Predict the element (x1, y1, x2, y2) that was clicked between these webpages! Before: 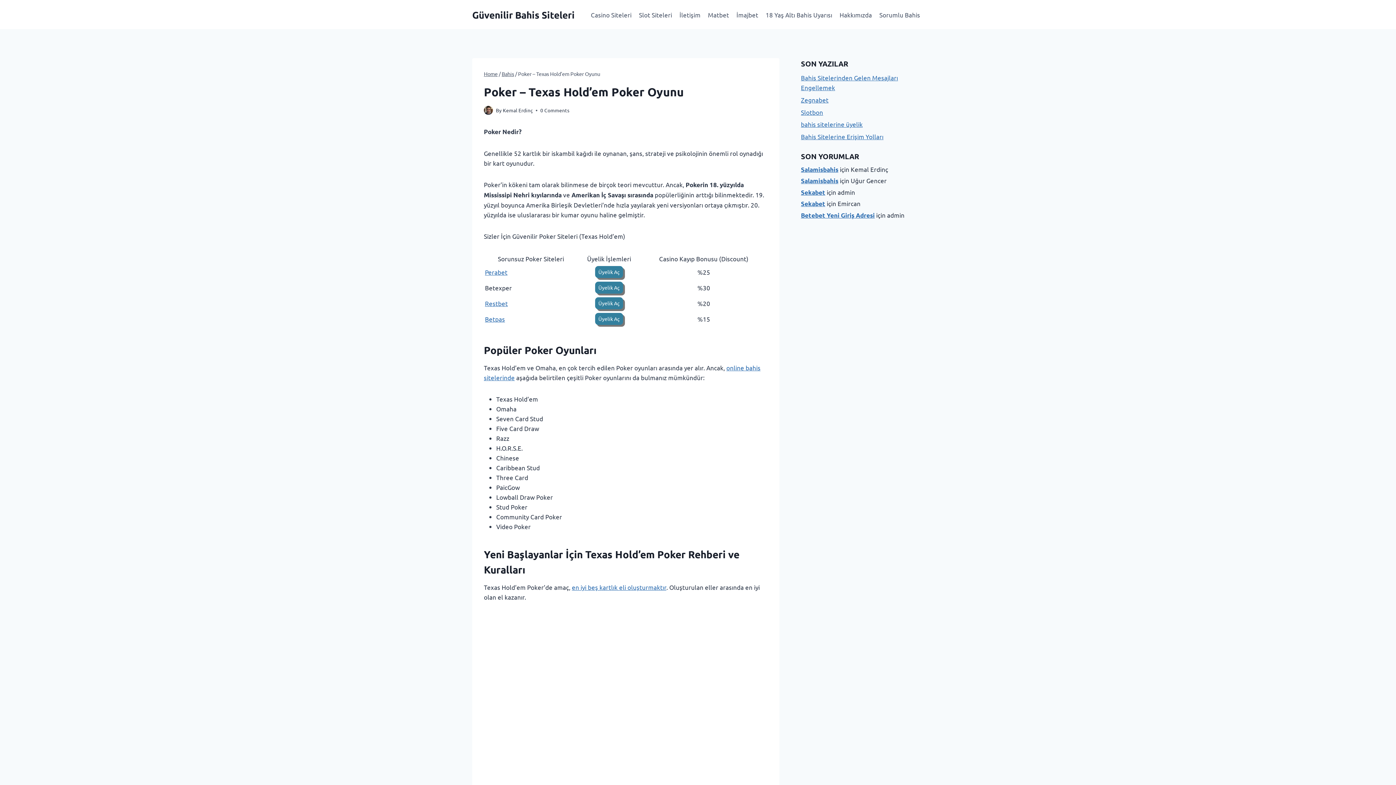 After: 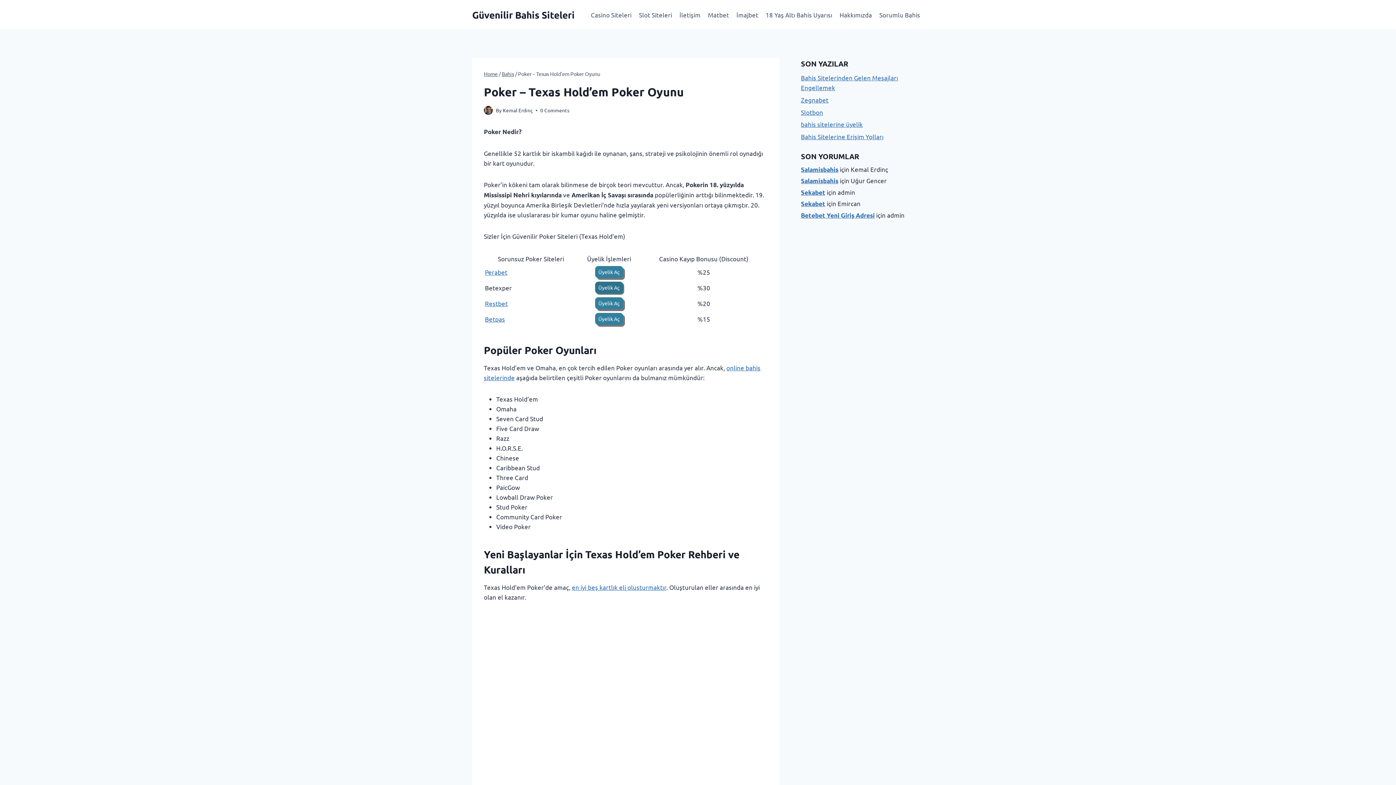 Action: bbox: (595, 281, 623, 293) label: Üyelik Aç